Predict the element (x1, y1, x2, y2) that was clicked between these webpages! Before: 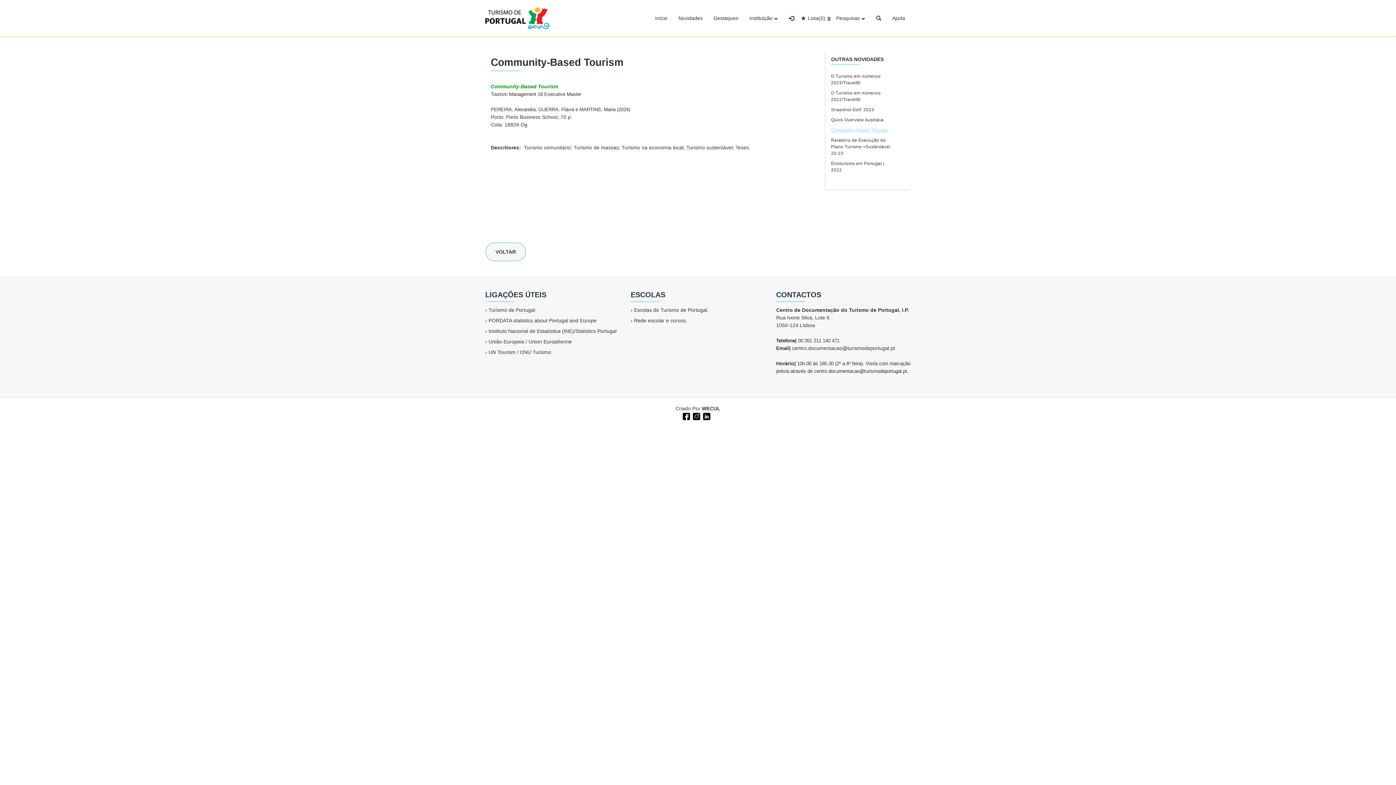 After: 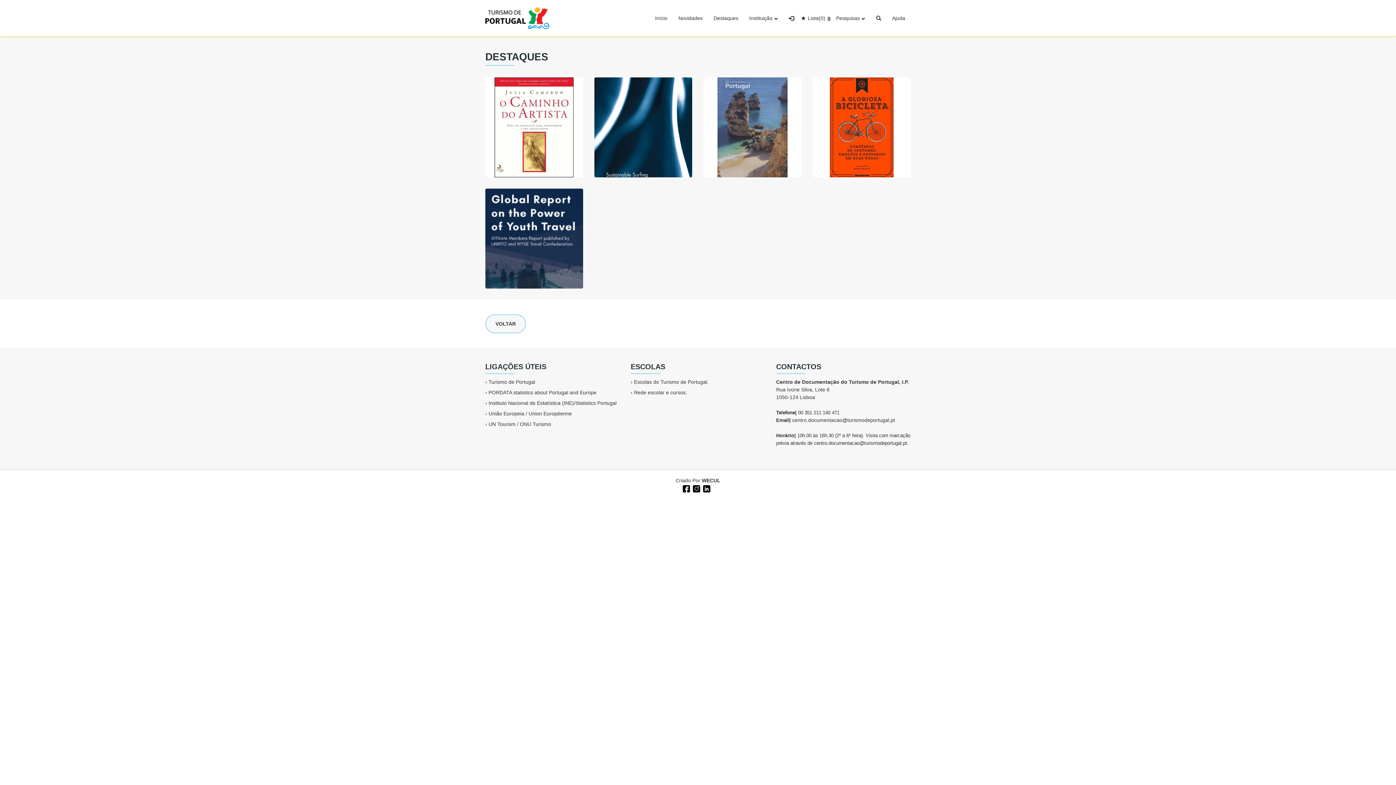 Action: label: Destaques bbox: (713, 12, 738, 23)